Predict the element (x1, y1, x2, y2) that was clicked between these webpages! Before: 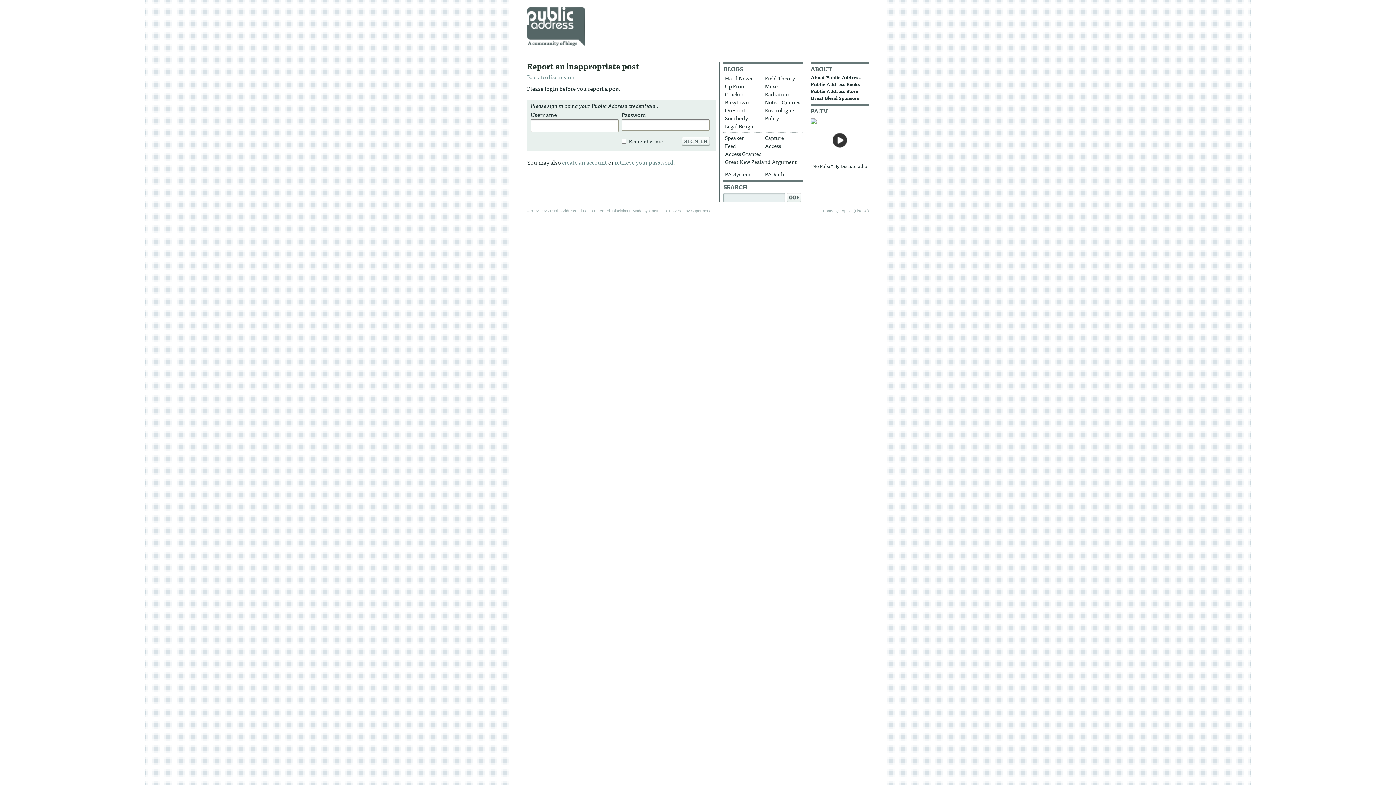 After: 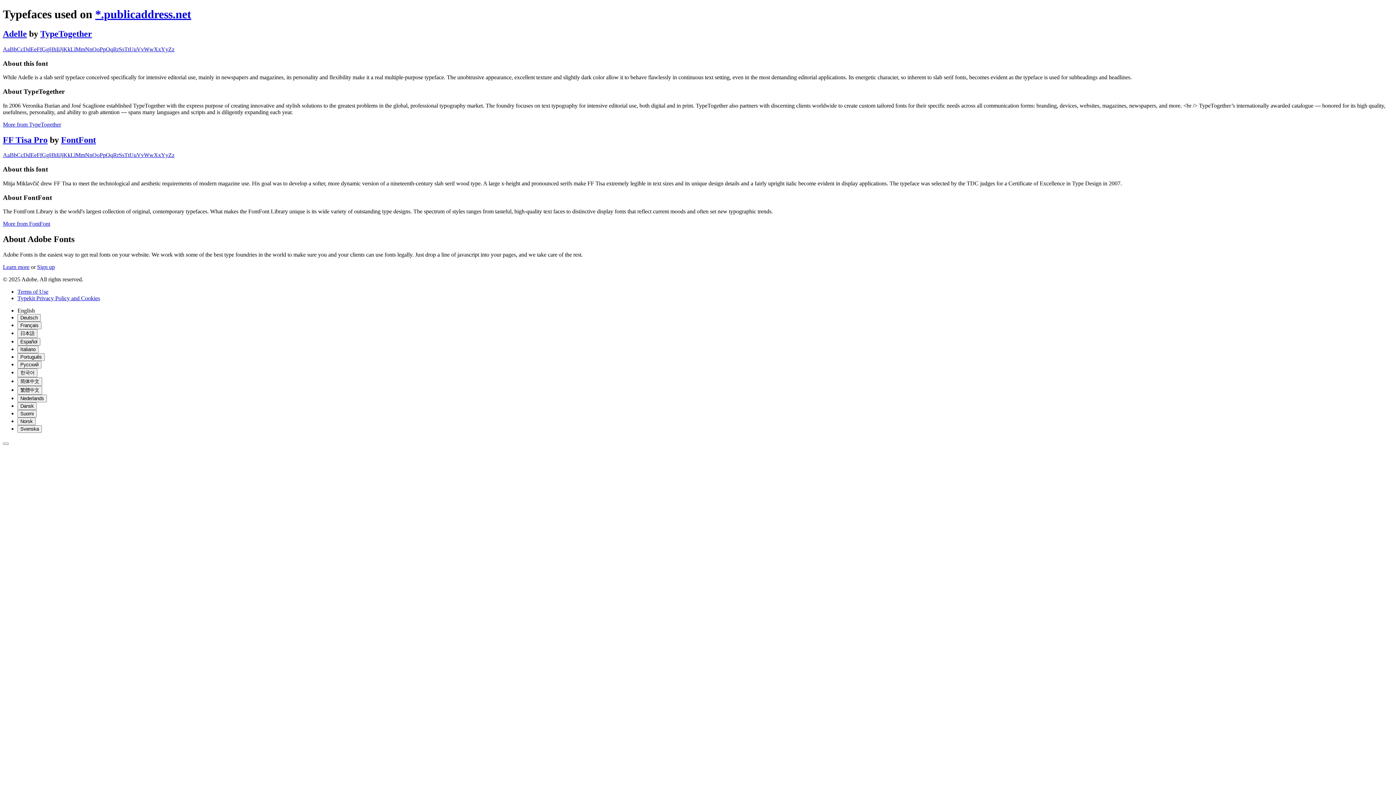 Action: bbox: (840, 208, 852, 213) label: Typekit